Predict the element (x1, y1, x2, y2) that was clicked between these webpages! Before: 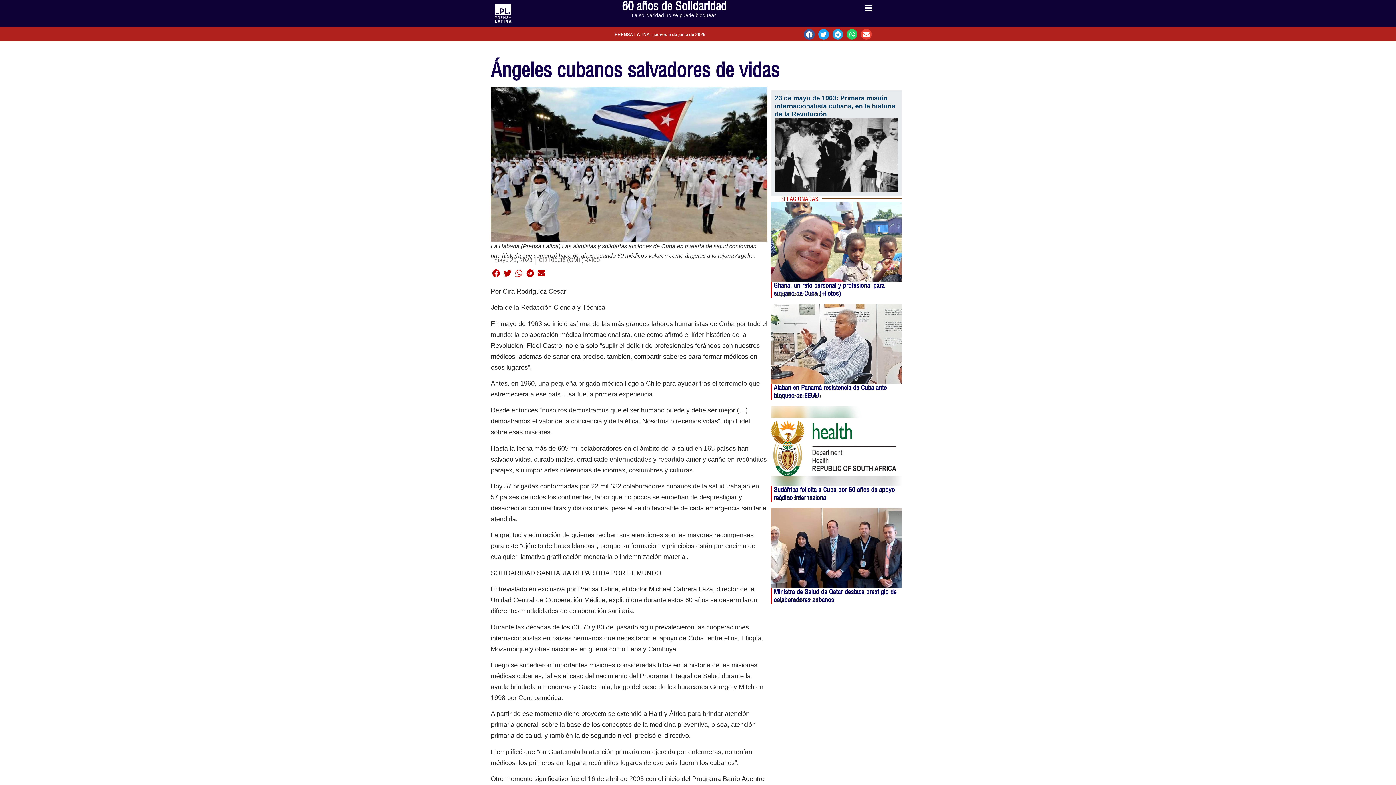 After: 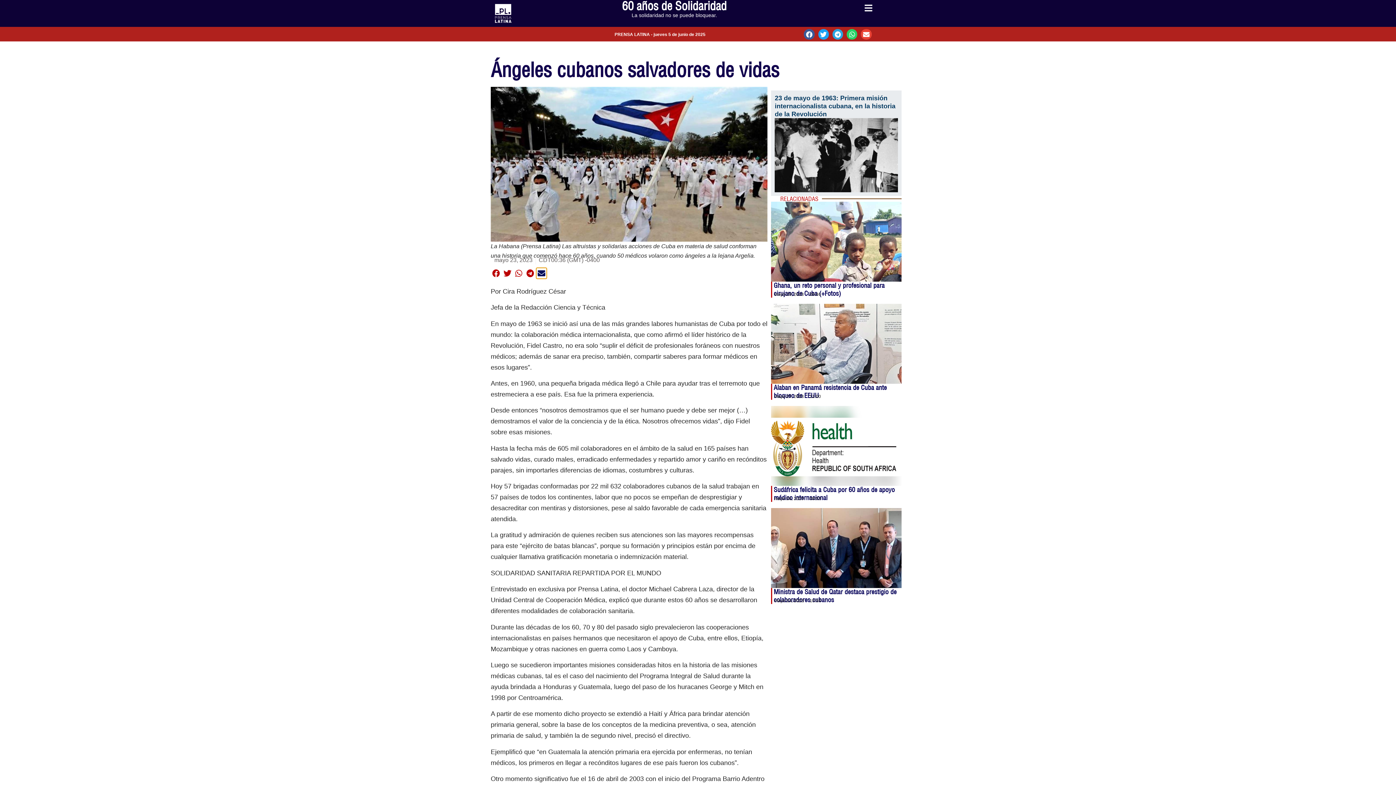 Action: bbox: (536, 268, 547, 278) label: Share on email